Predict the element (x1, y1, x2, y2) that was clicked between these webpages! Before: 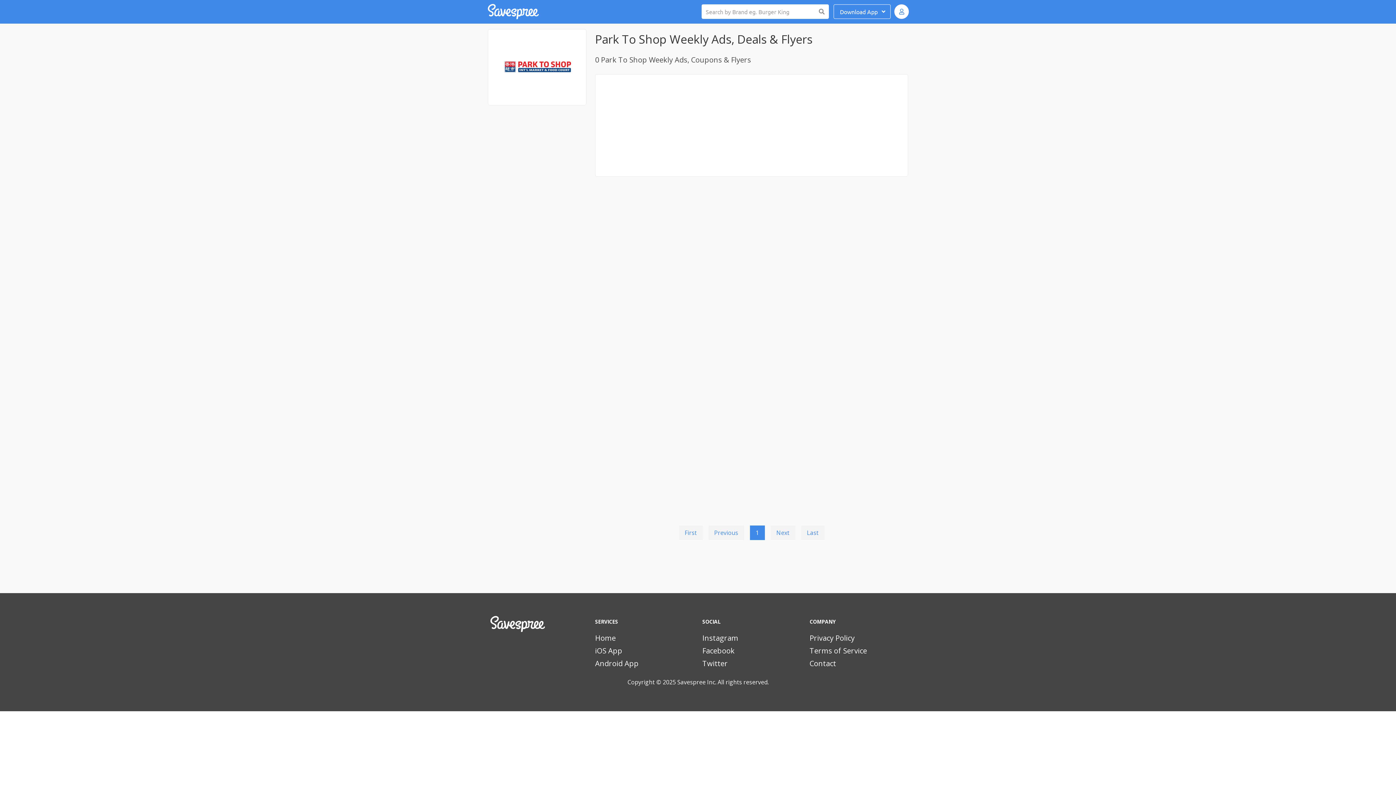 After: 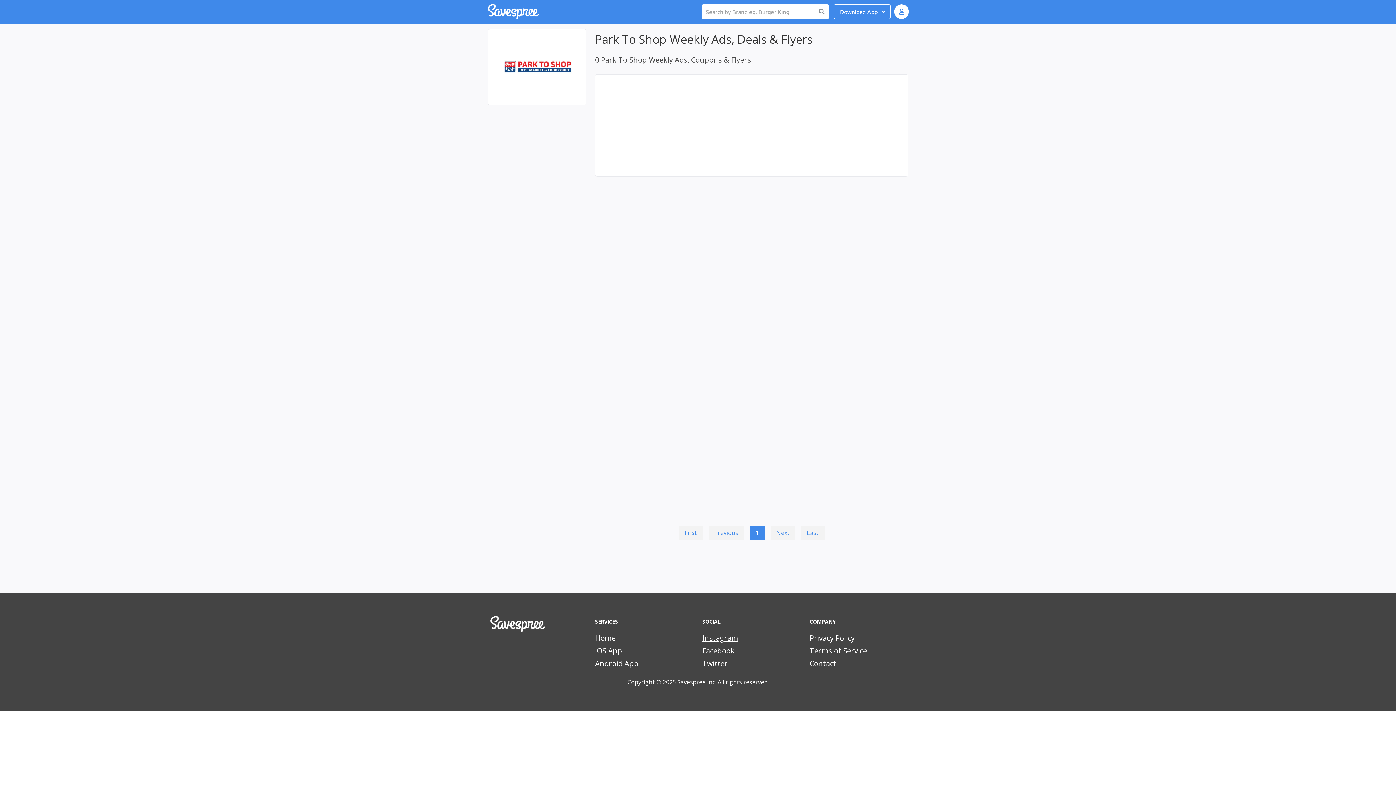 Action: bbox: (702, 633, 738, 643) label: Instagram